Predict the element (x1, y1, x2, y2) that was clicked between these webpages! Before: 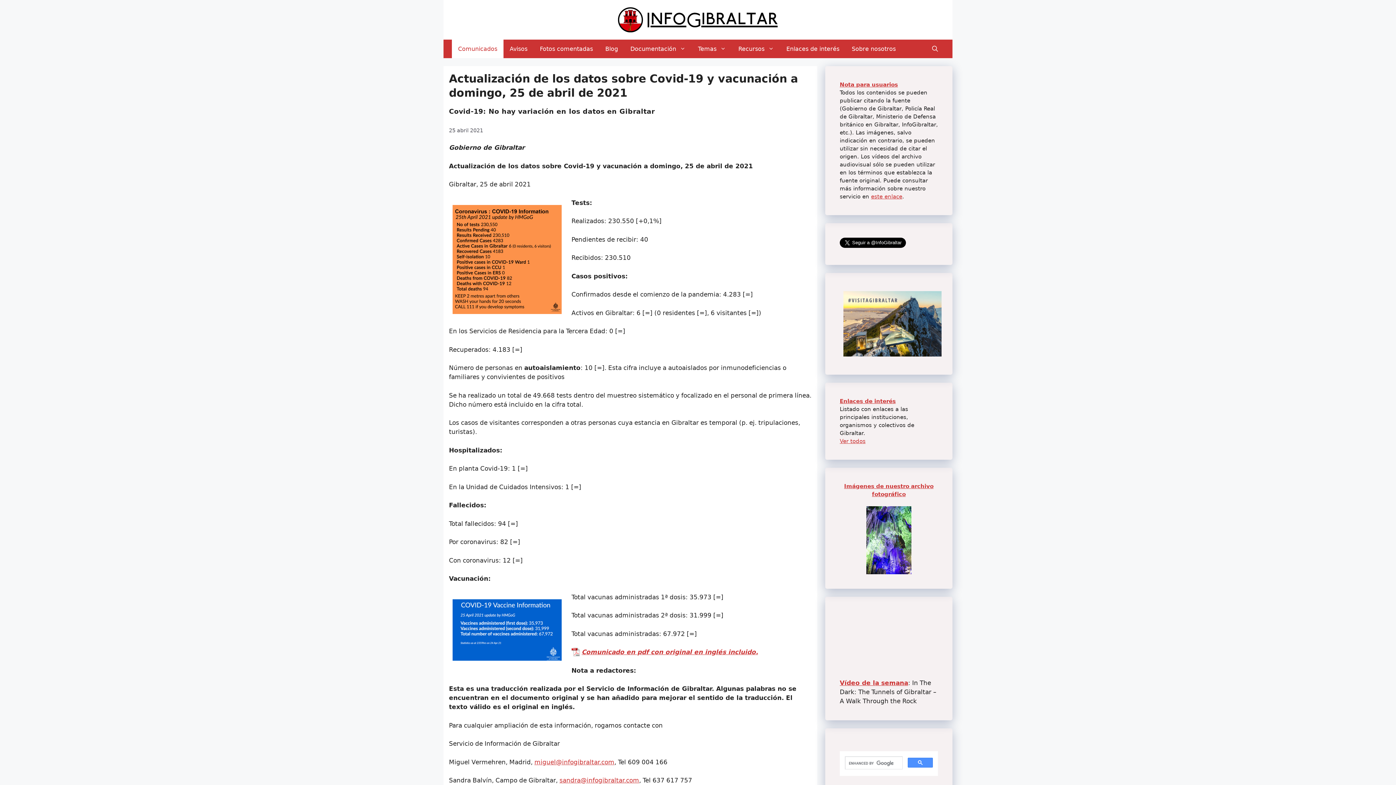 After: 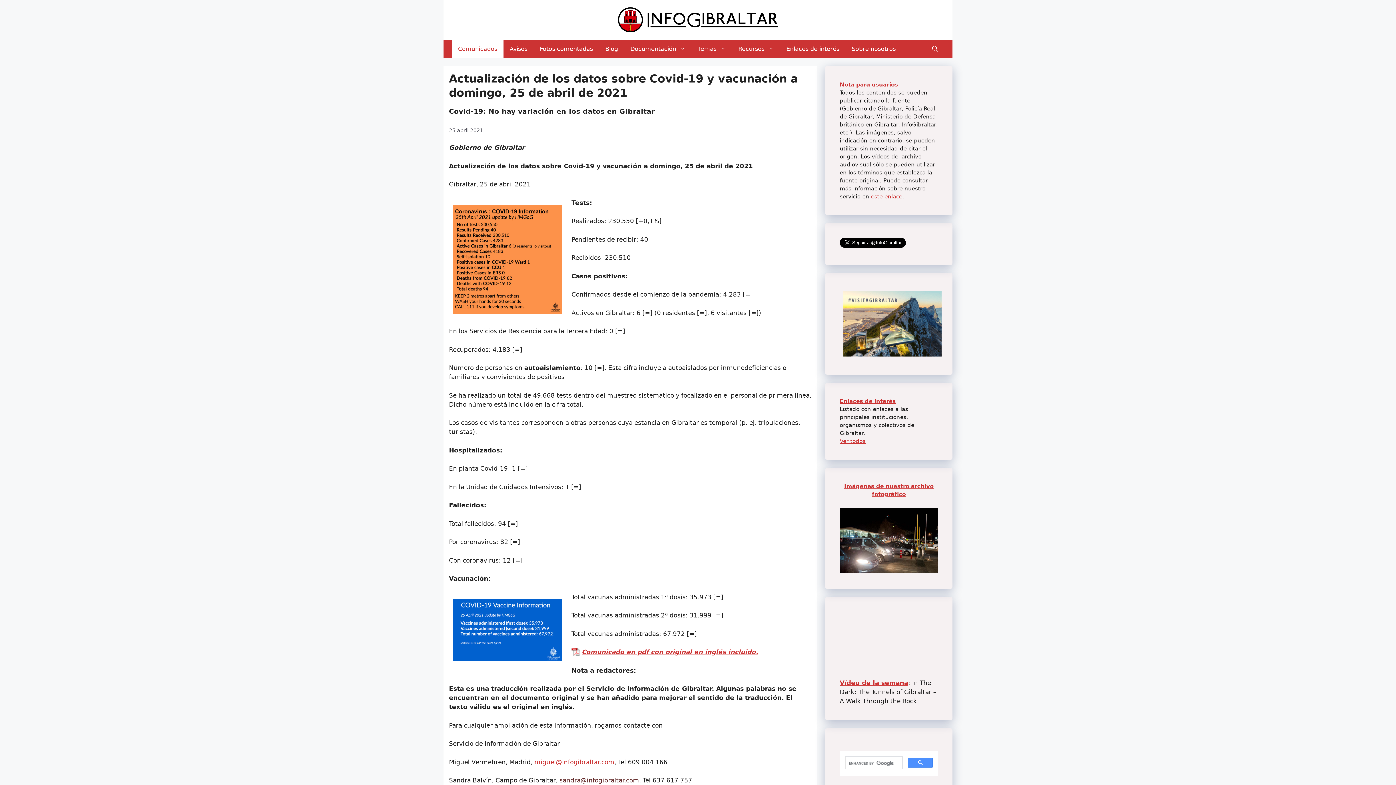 Action: bbox: (559, 777, 639, 784) label: sandra@infogibraltar.com